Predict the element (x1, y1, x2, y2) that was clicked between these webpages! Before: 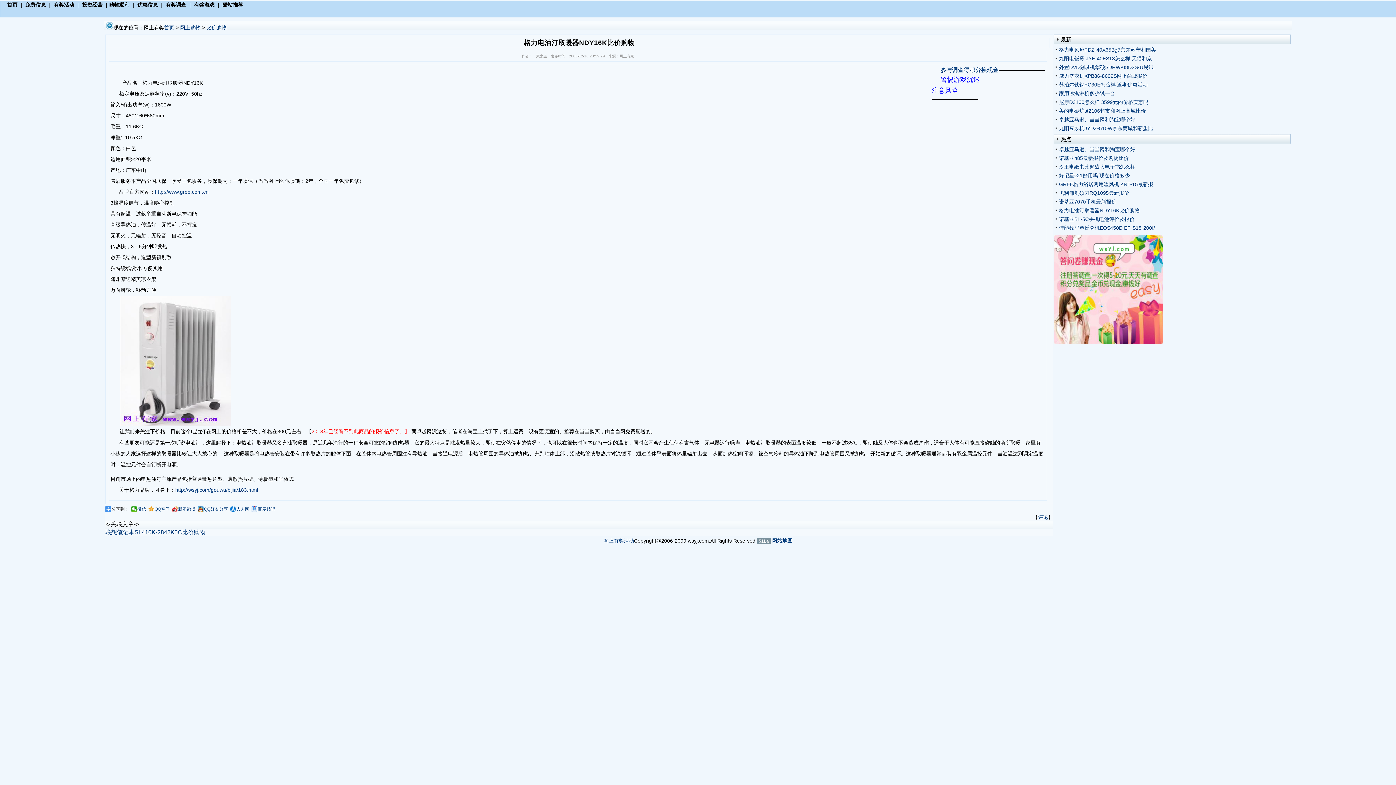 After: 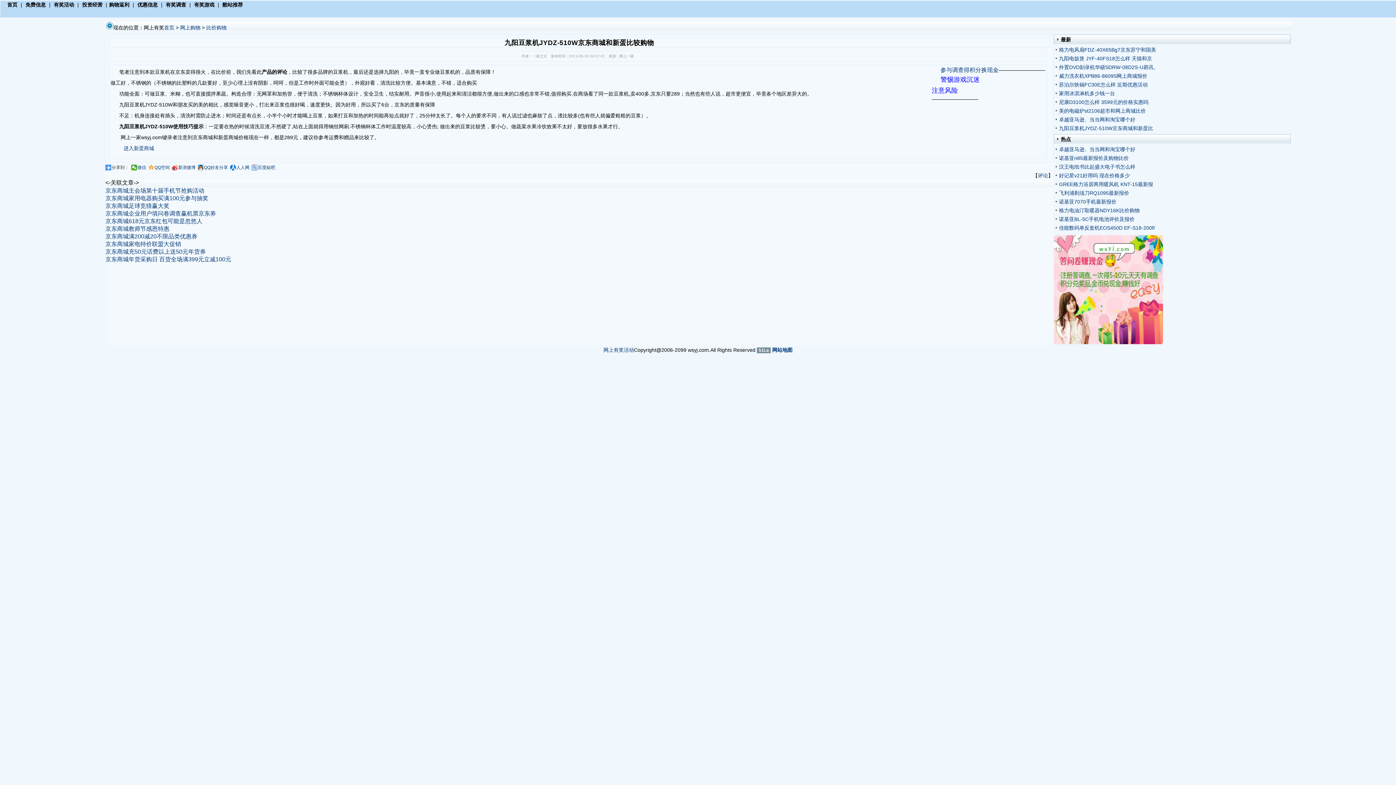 Action: bbox: (1059, 125, 1153, 131) label: 九阳豆浆机JYDZ-510W京东商城和新蛋比